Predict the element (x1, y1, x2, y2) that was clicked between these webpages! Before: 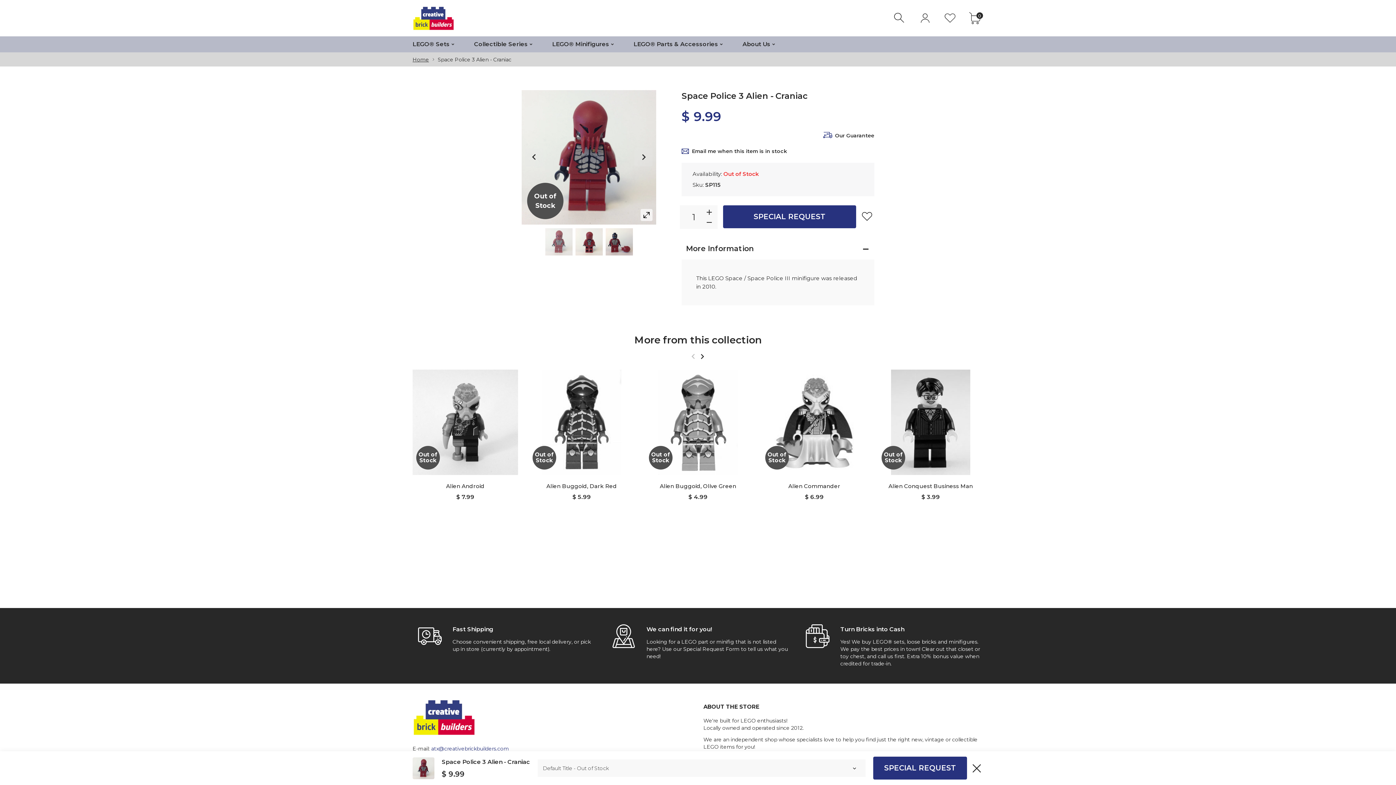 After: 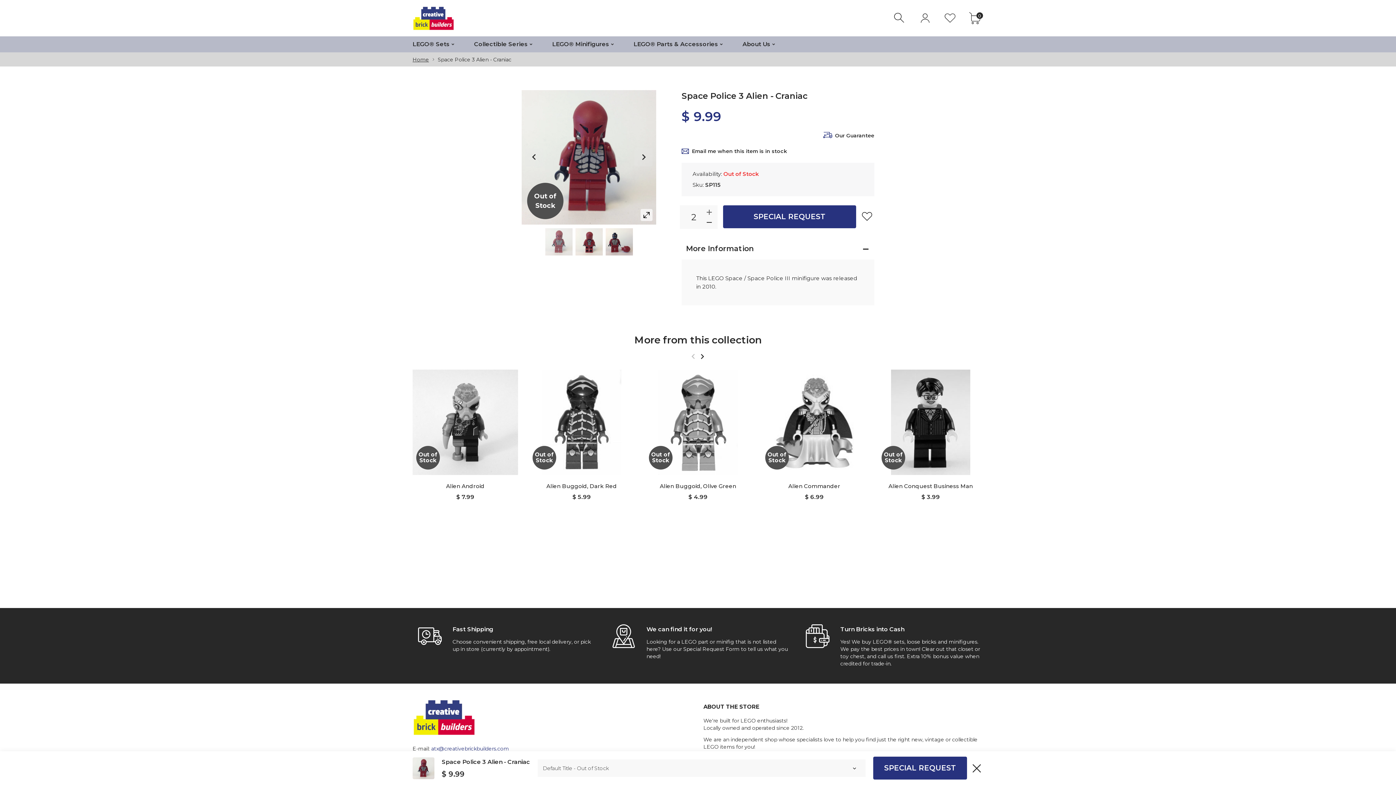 Action: bbox: (705, 207, 714, 217)